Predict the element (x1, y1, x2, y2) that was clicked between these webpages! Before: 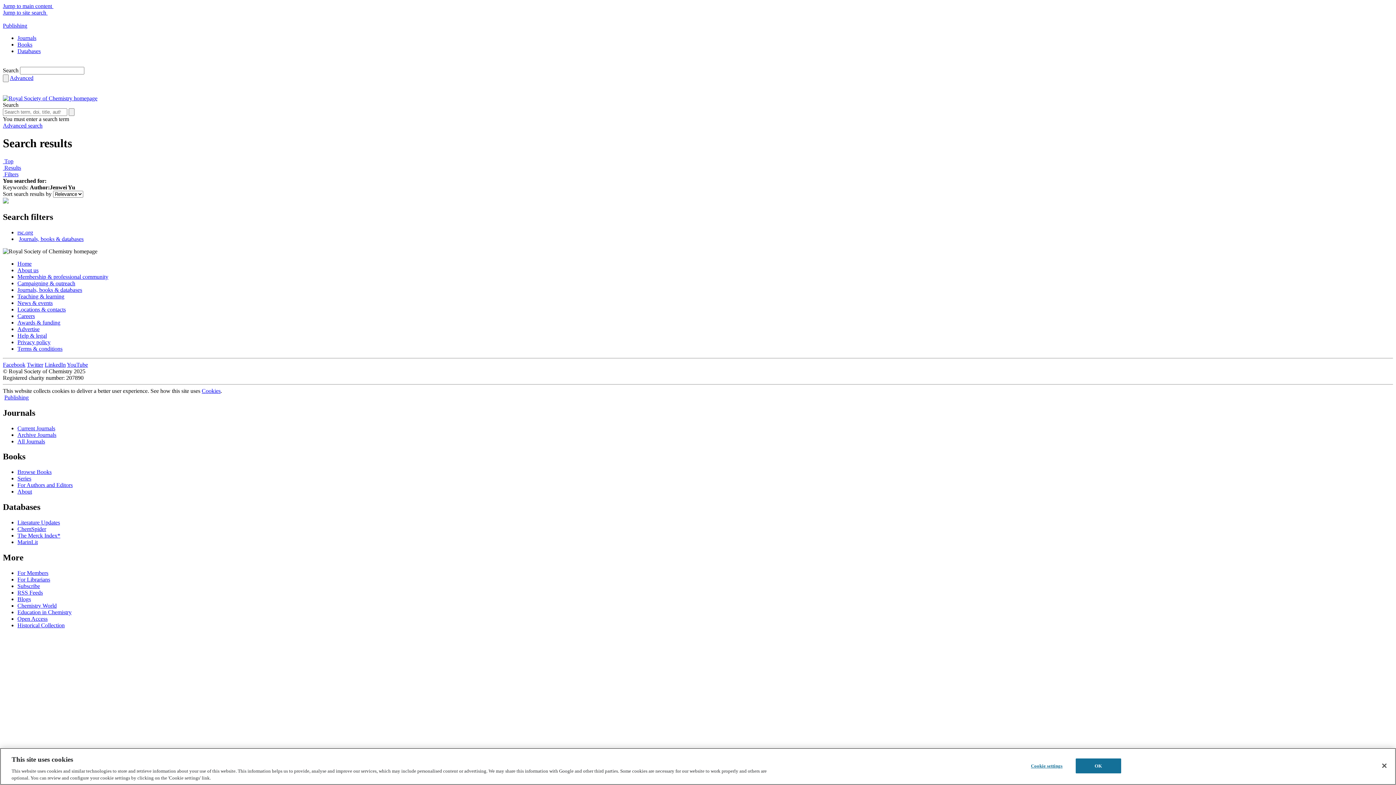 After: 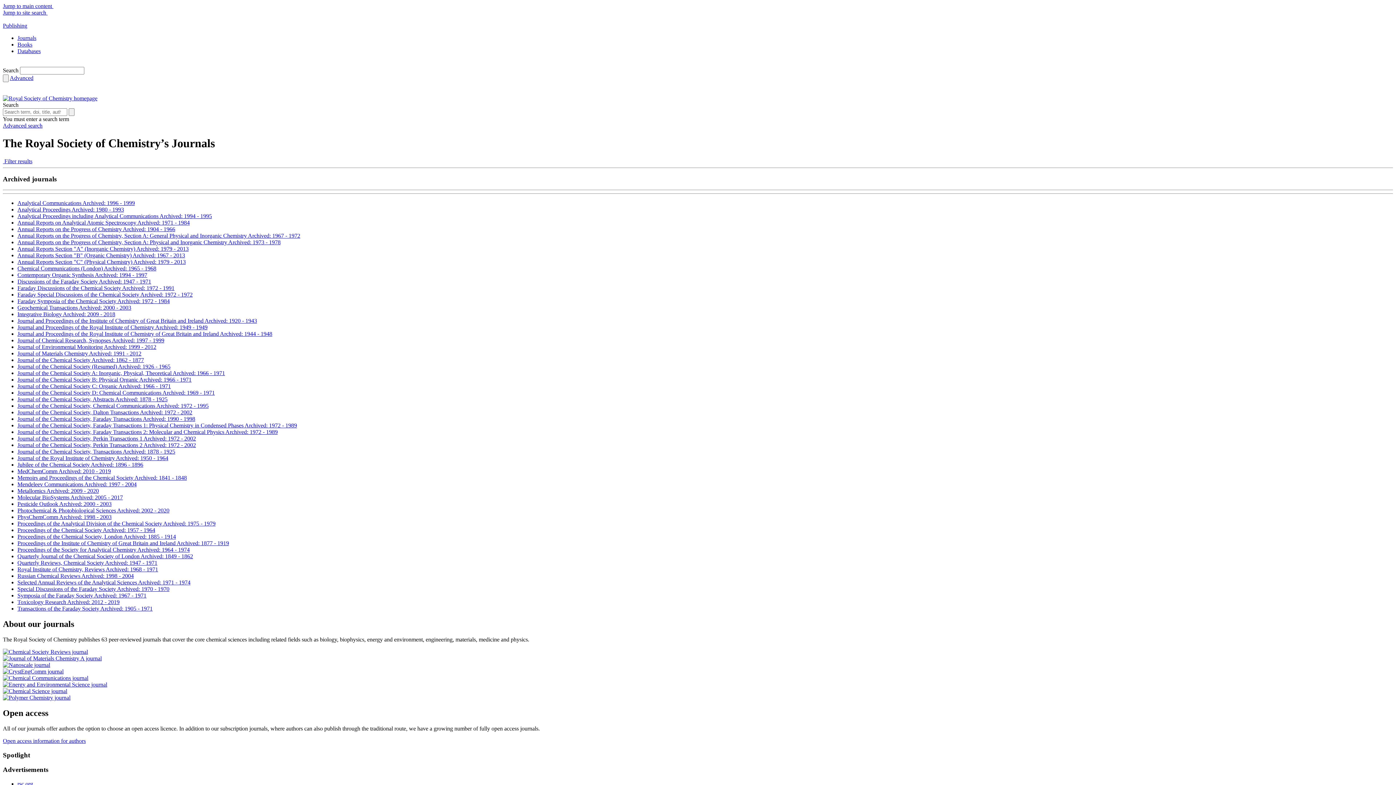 Action: label: Archive Journals bbox: (17, 431, 56, 438)